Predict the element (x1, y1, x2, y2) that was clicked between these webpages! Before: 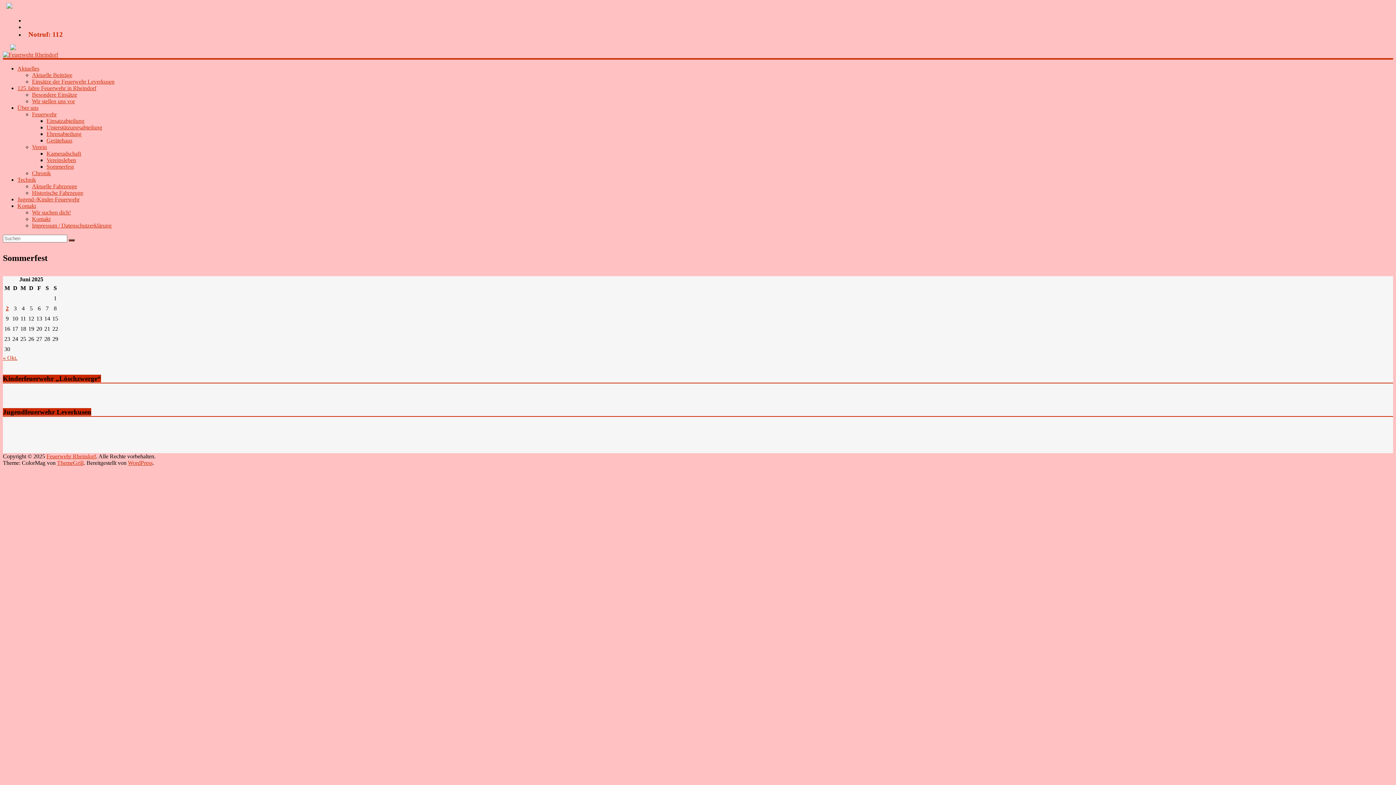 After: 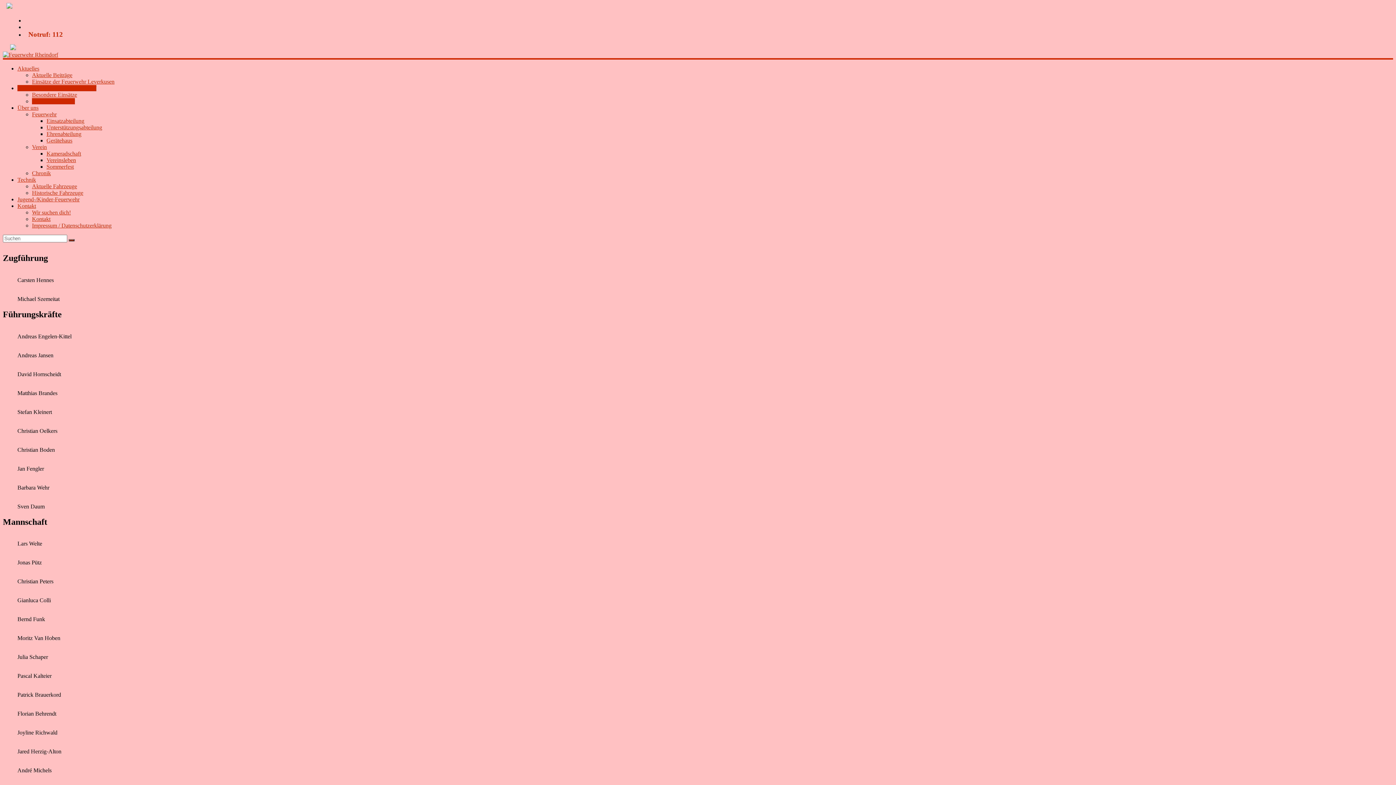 Action: bbox: (32, 98, 74, 104) label: Wir stellen uns vor